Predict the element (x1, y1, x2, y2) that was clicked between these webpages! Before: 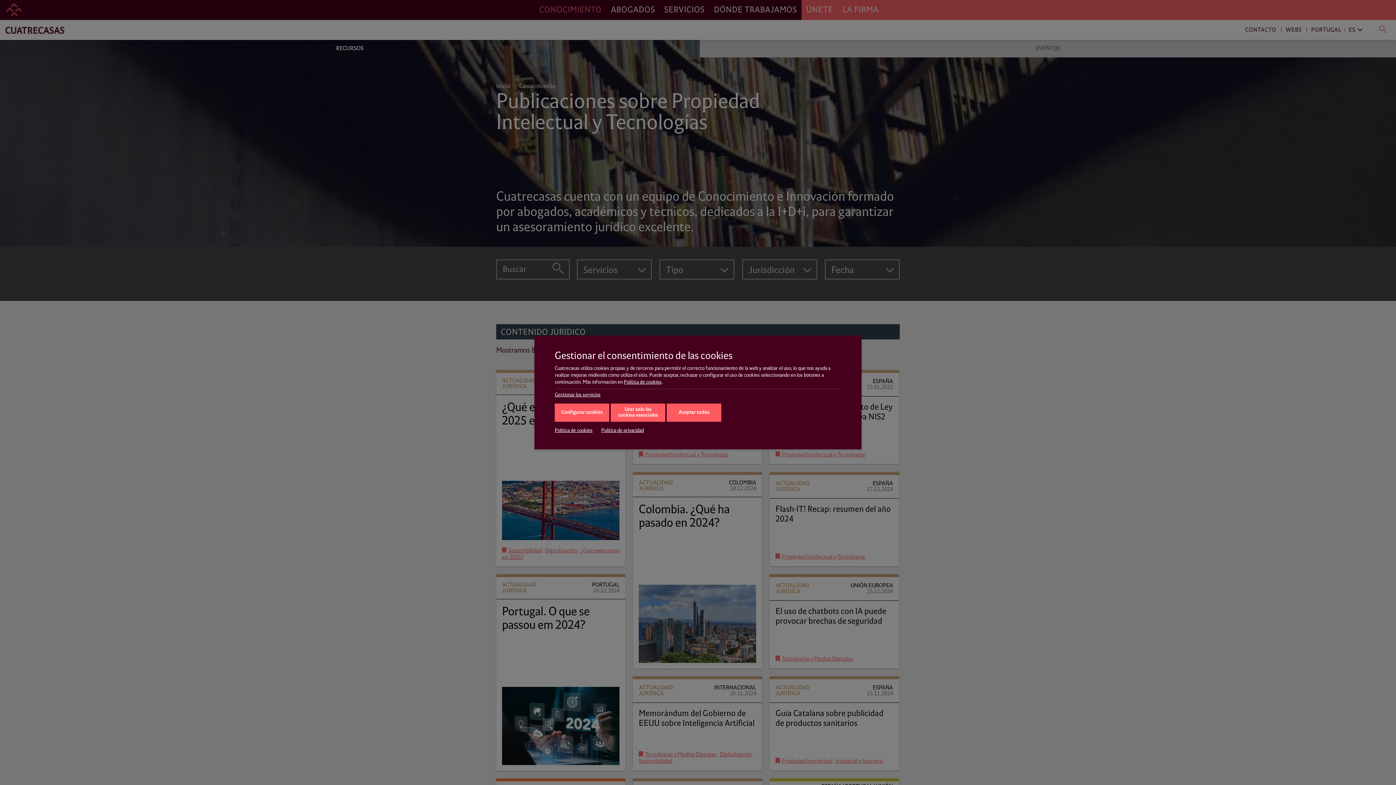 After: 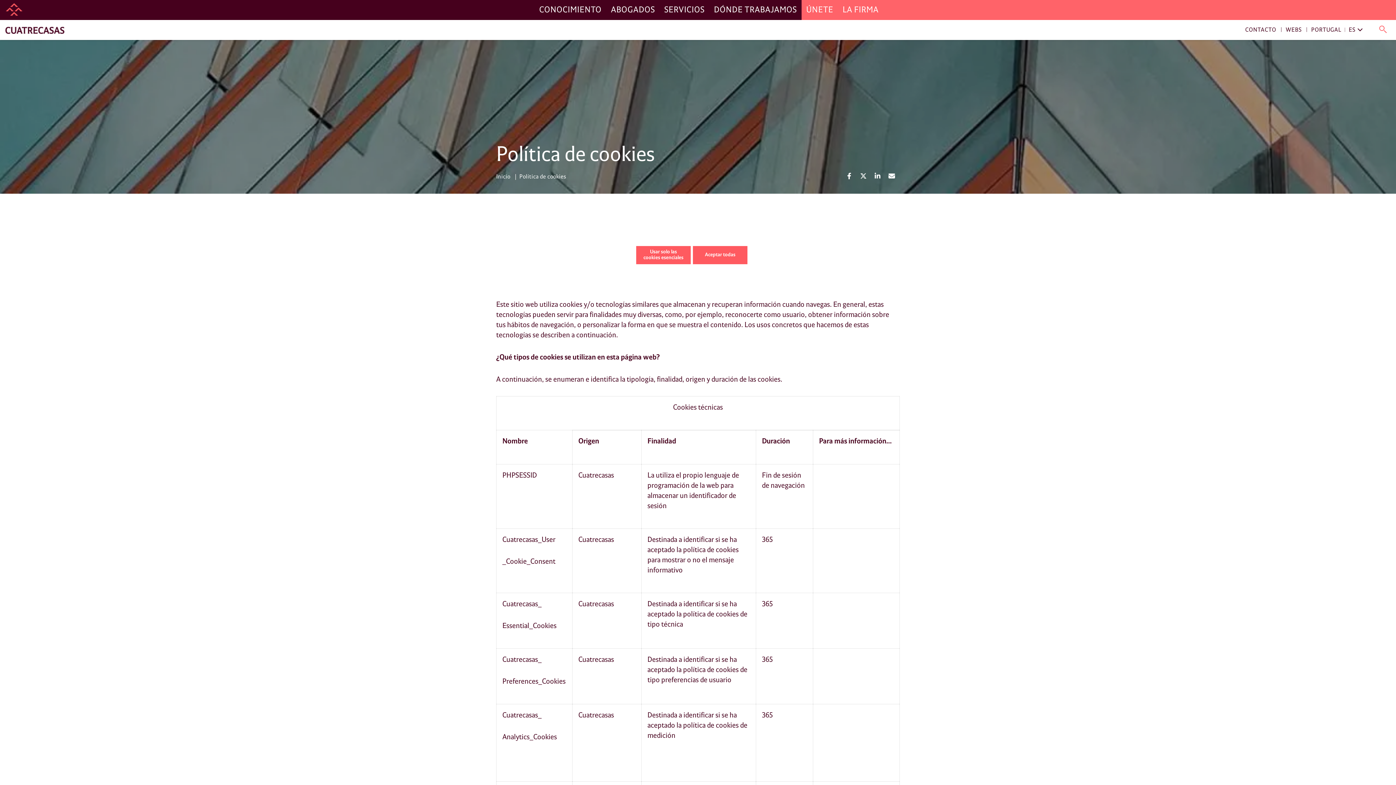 Action: label: Política de cookies bbox: (554, 427, 592, 433)